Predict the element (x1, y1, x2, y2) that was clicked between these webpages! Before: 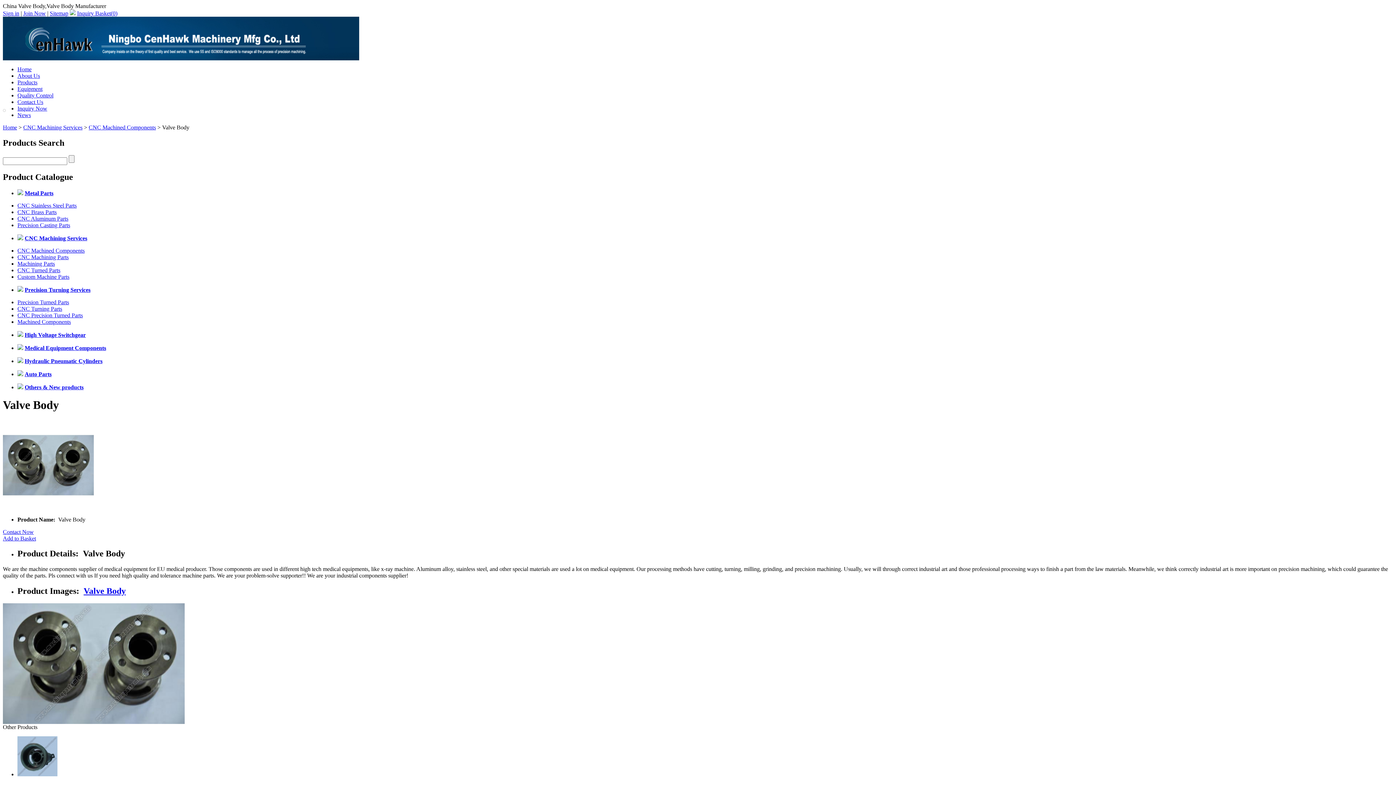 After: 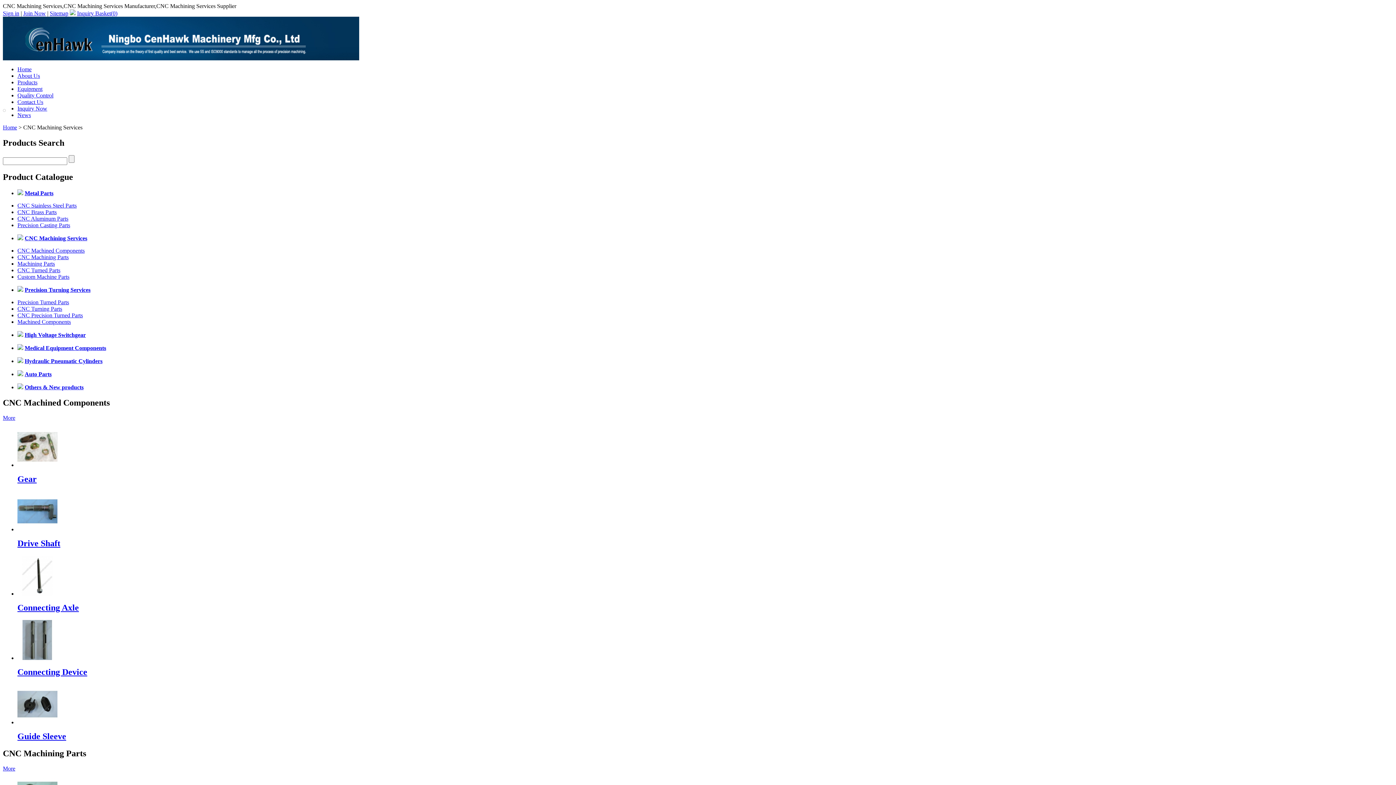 Action: label: CNC Machining Services bbox: (24, 235, 87, 241)